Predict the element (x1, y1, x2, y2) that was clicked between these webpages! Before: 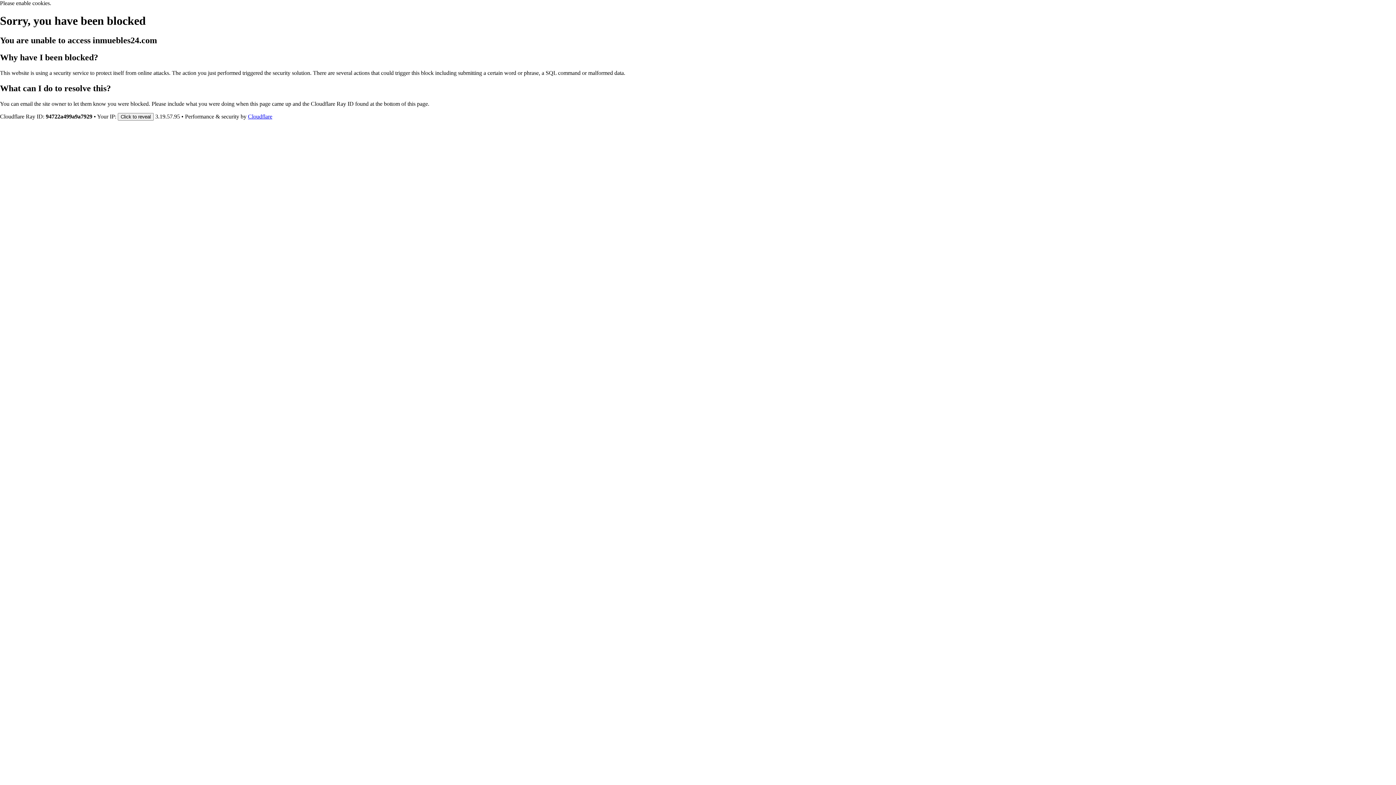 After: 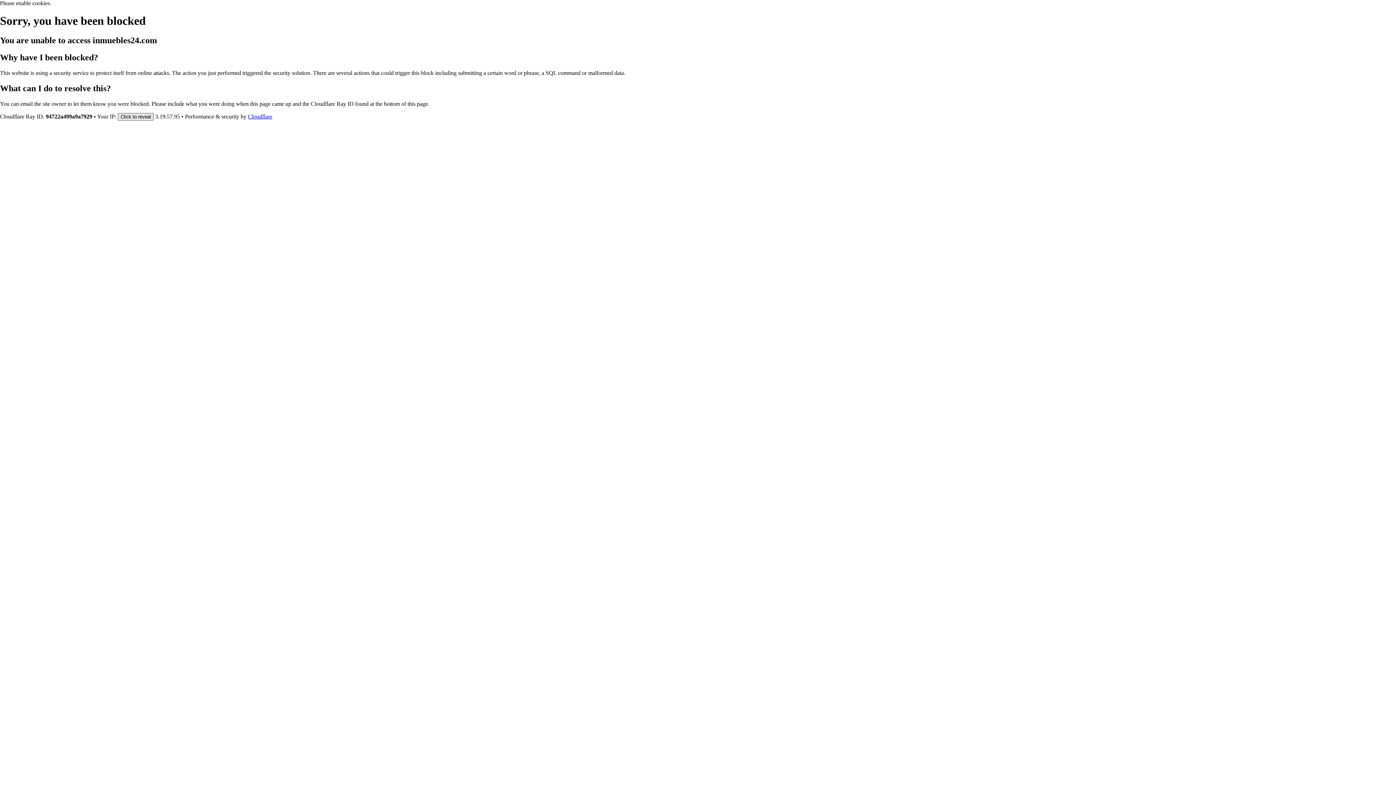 Action: label: Click to reveal bbox: (117, 112, 153, 120)